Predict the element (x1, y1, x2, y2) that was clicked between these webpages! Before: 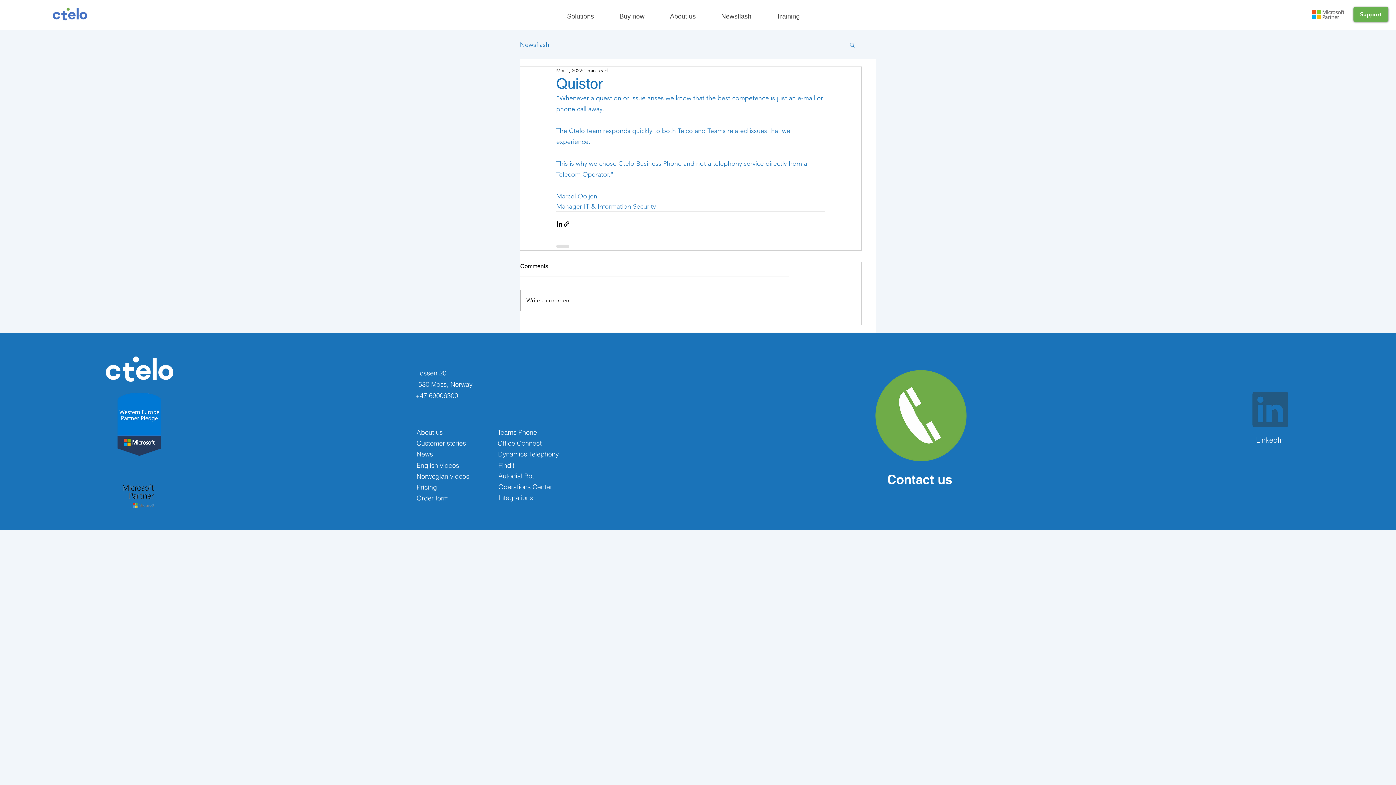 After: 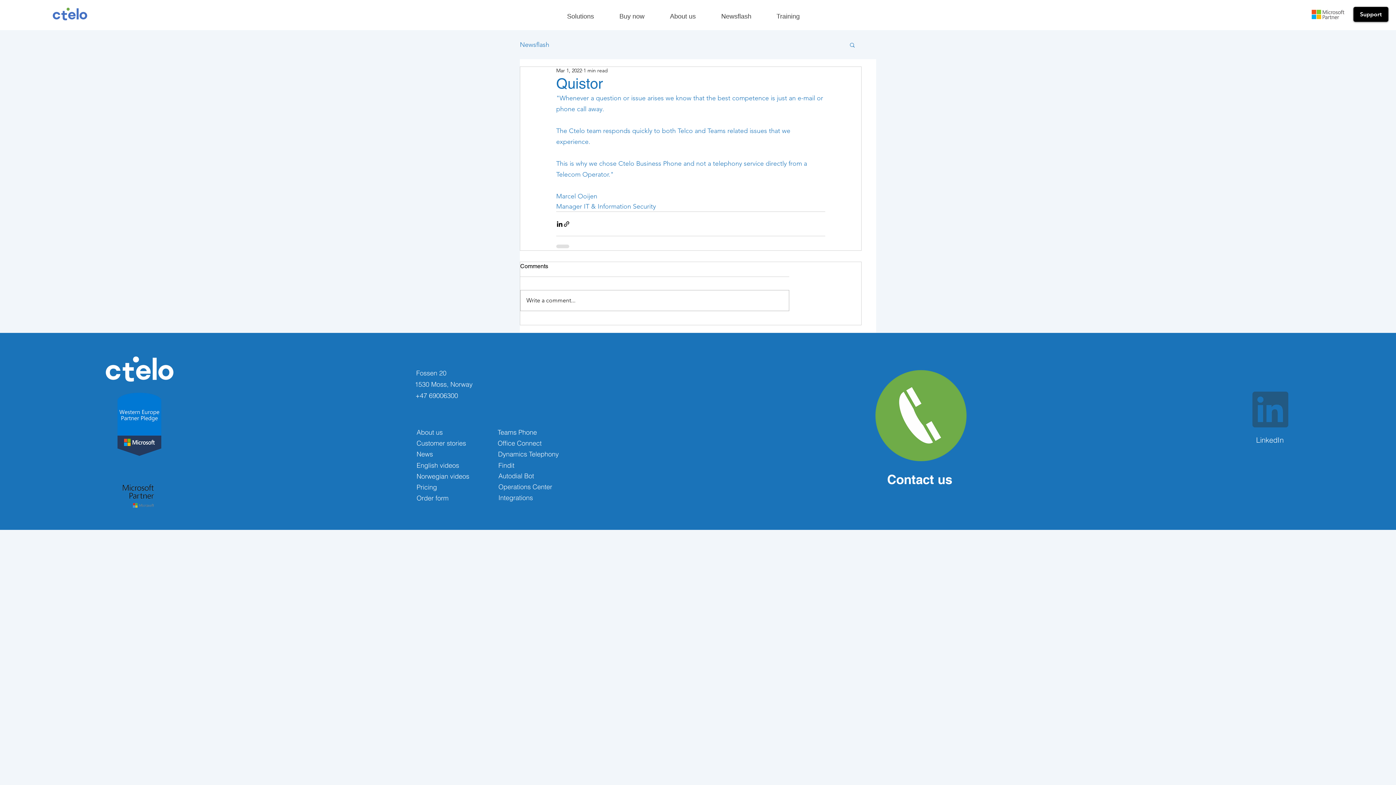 Action: label: Support bbox: (1353, 6, 1388, 21)